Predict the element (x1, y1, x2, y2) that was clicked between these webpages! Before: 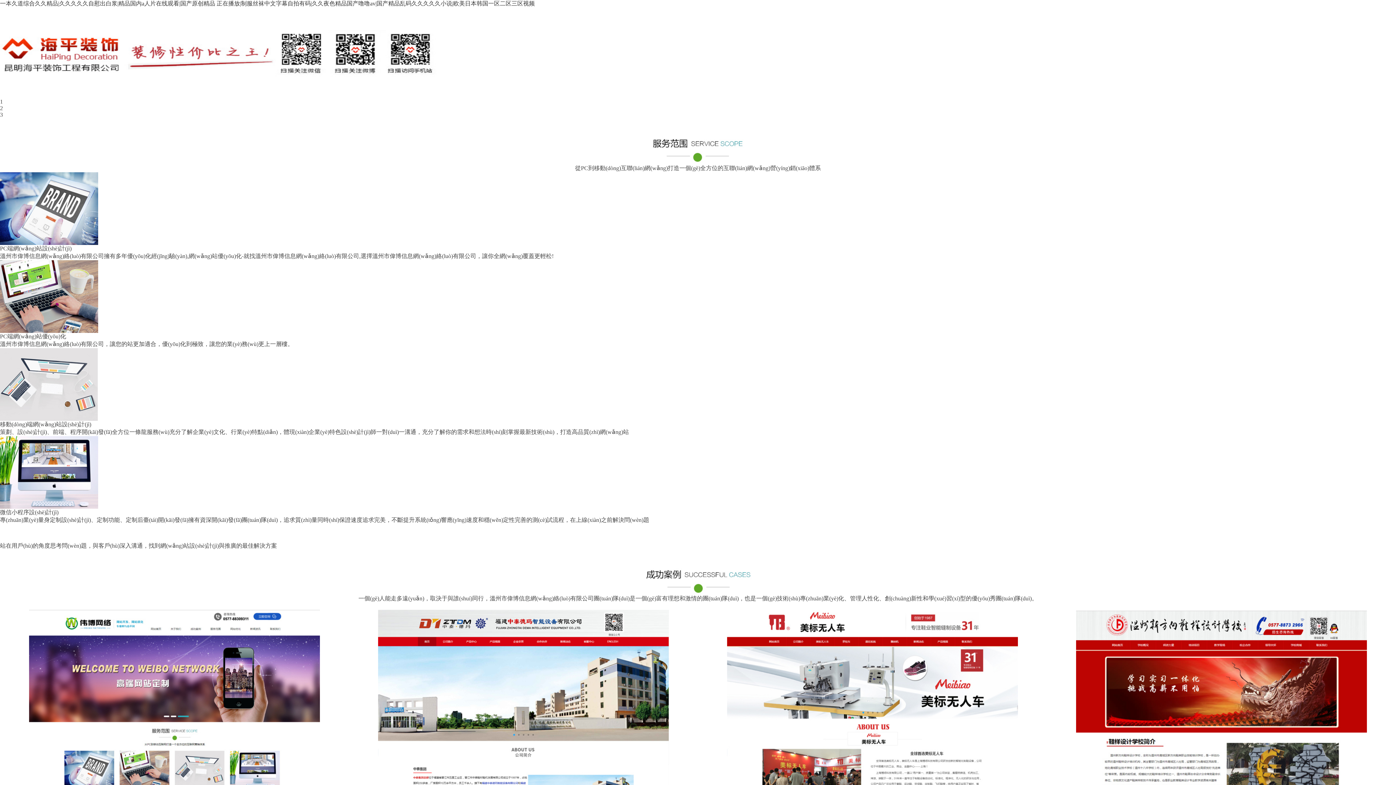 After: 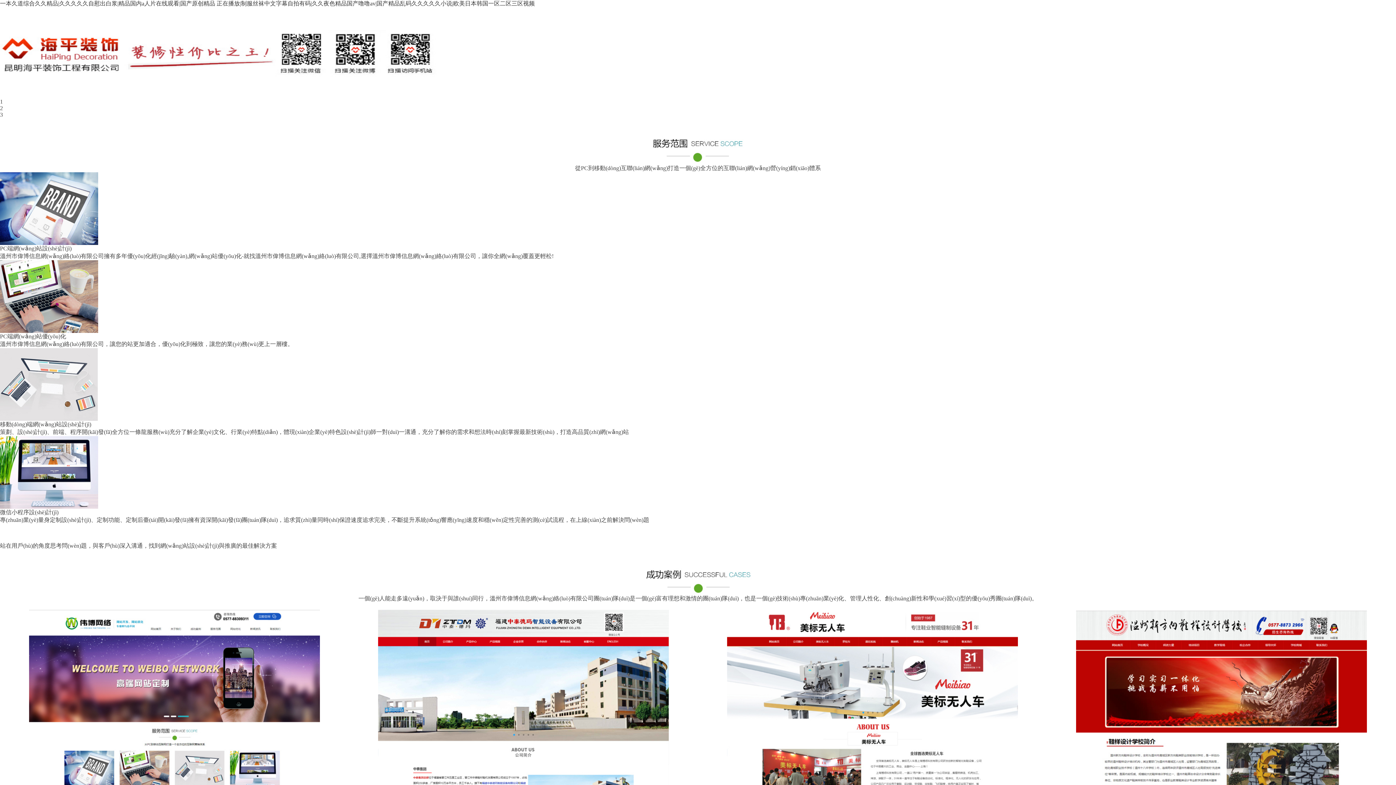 Action: label: 一本久道综合久久精品|久久久久久自慰出白浆|精品国内a人片在线观看|国产原创精品 正在播放|制服丝袜中文字幕自拍有码|久久夜色精品国产噜噜av|国产精品乱码久久久久久小说|欧美日本韩国一区二区三区视频 bbox: (0, 0, 534, 6)